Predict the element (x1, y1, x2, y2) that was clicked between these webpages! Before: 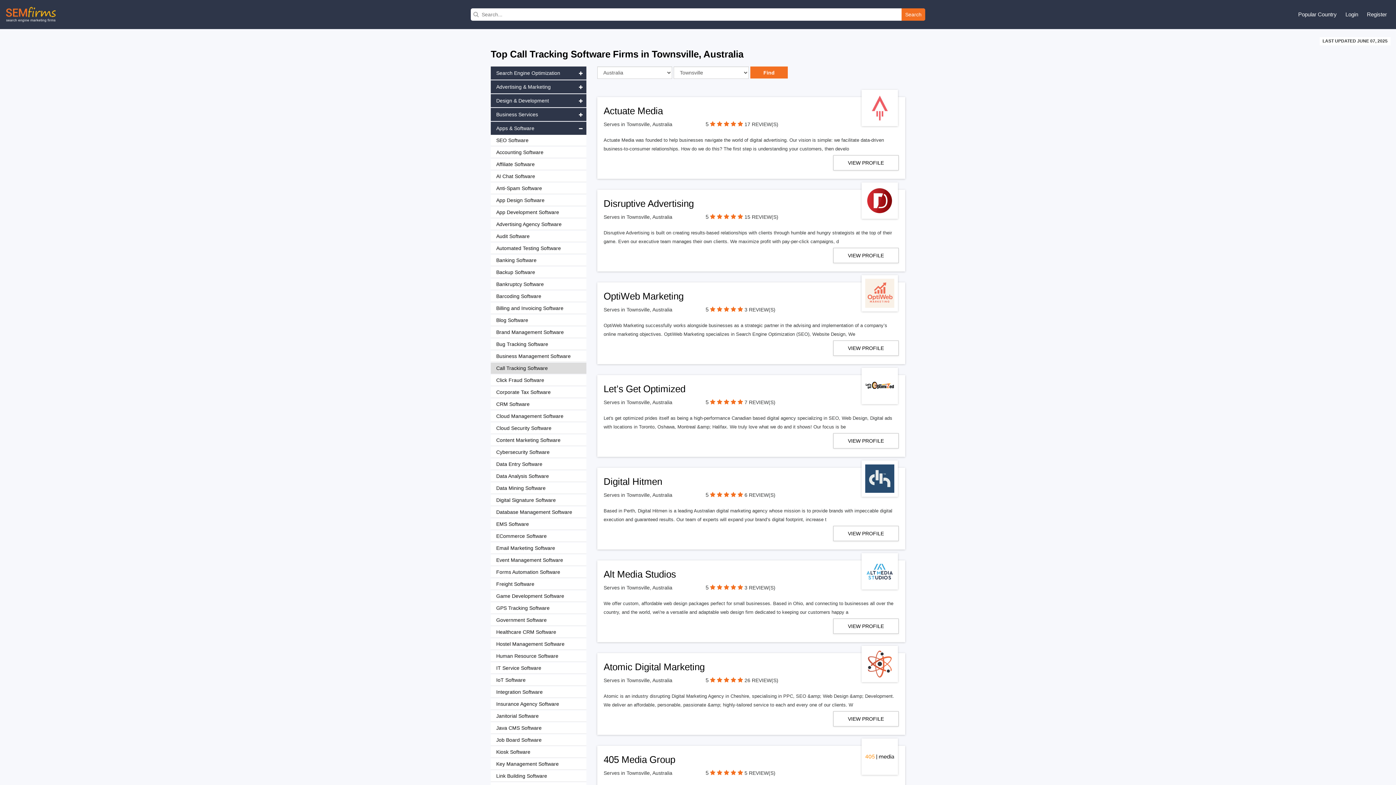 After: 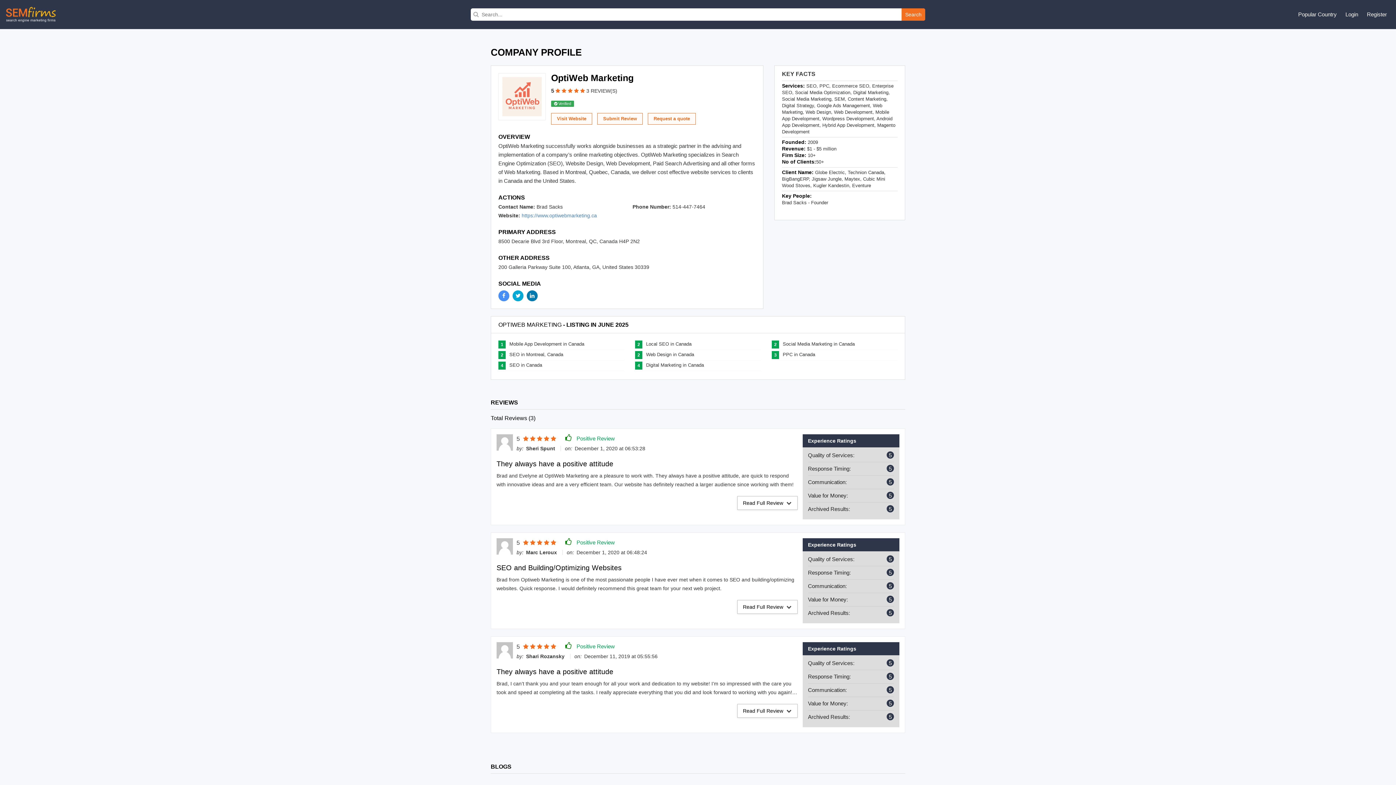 Action: bbox: (865, 278, 894, 308)